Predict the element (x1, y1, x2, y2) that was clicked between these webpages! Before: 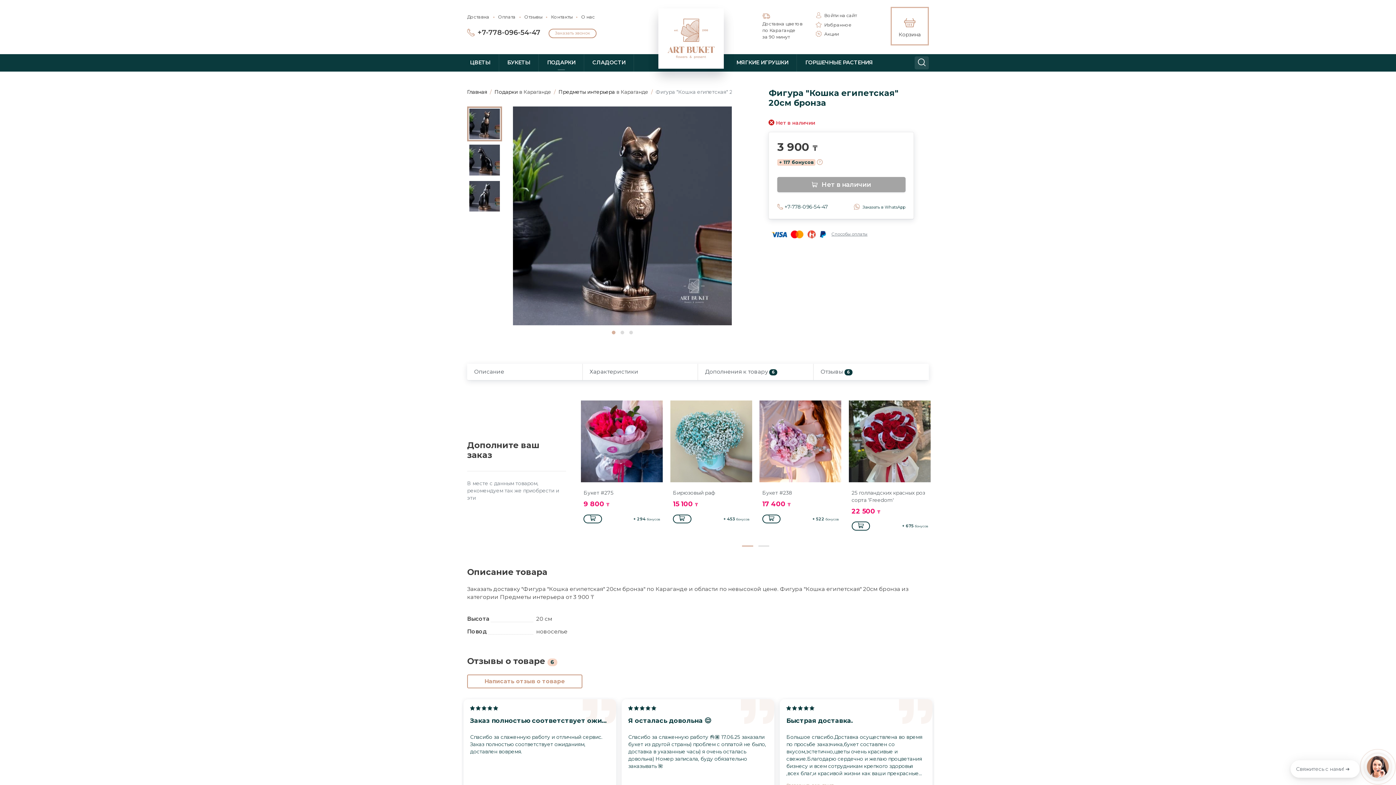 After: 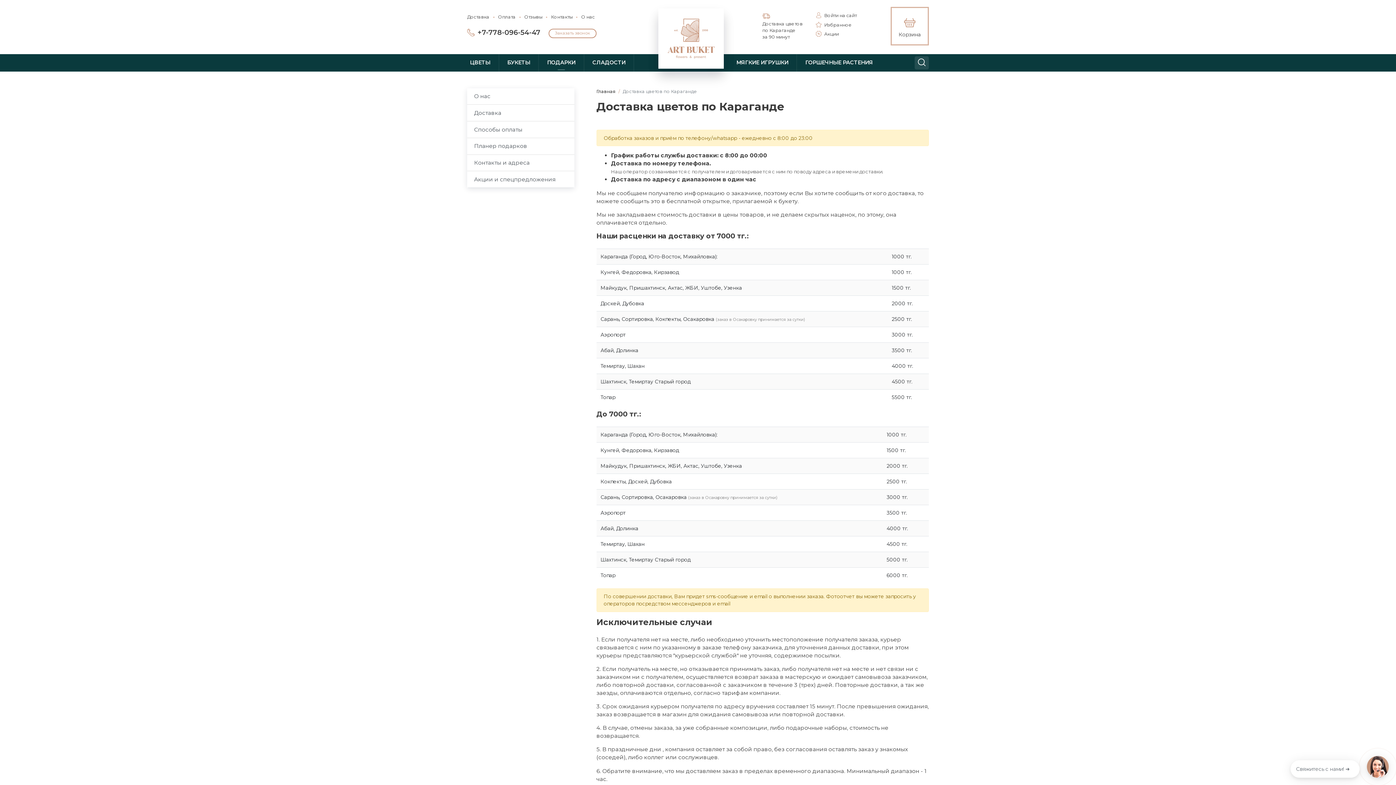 Action: bbox: (467, 14, 489, 19) label: Доставка